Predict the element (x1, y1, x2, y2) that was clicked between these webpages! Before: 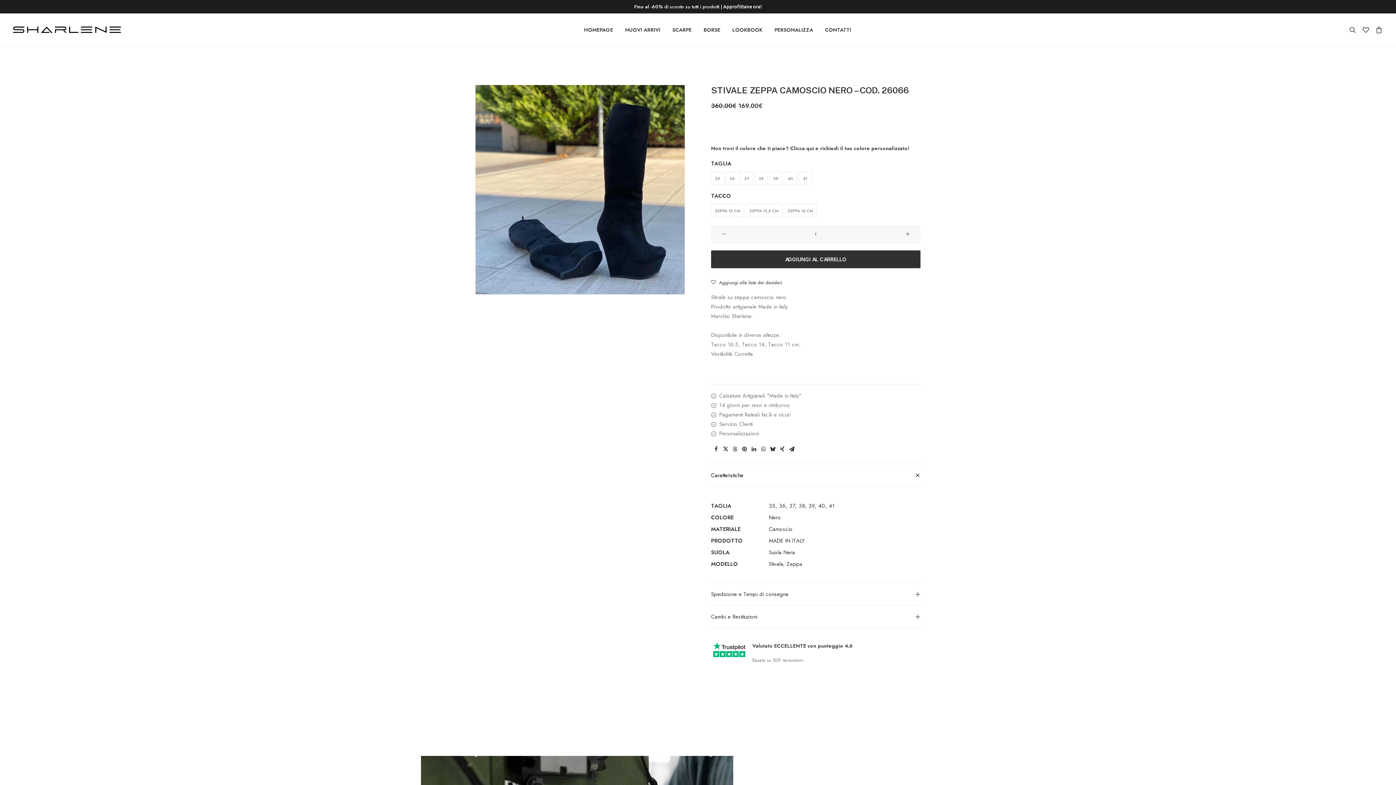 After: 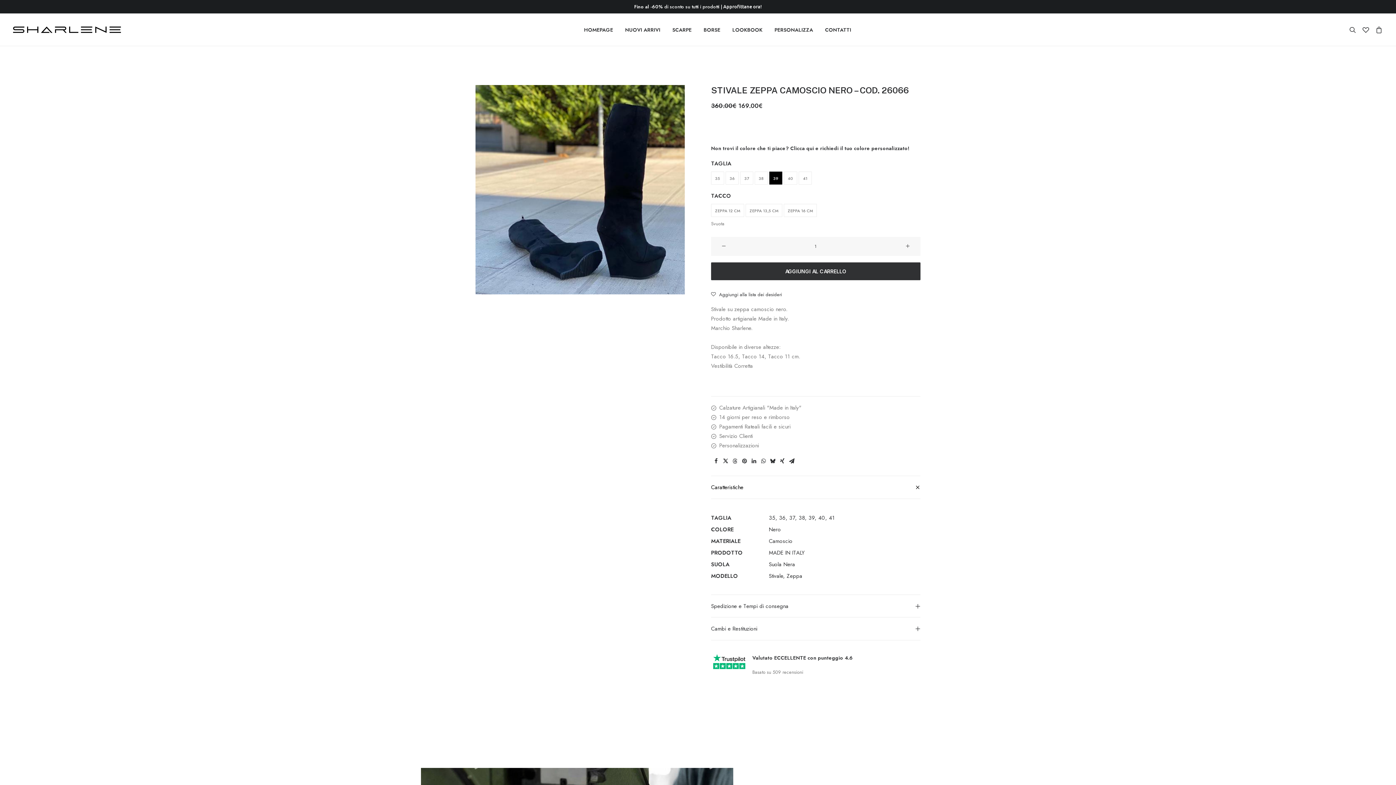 Action: label: 39 bbox: (769, 171, 782, 184)